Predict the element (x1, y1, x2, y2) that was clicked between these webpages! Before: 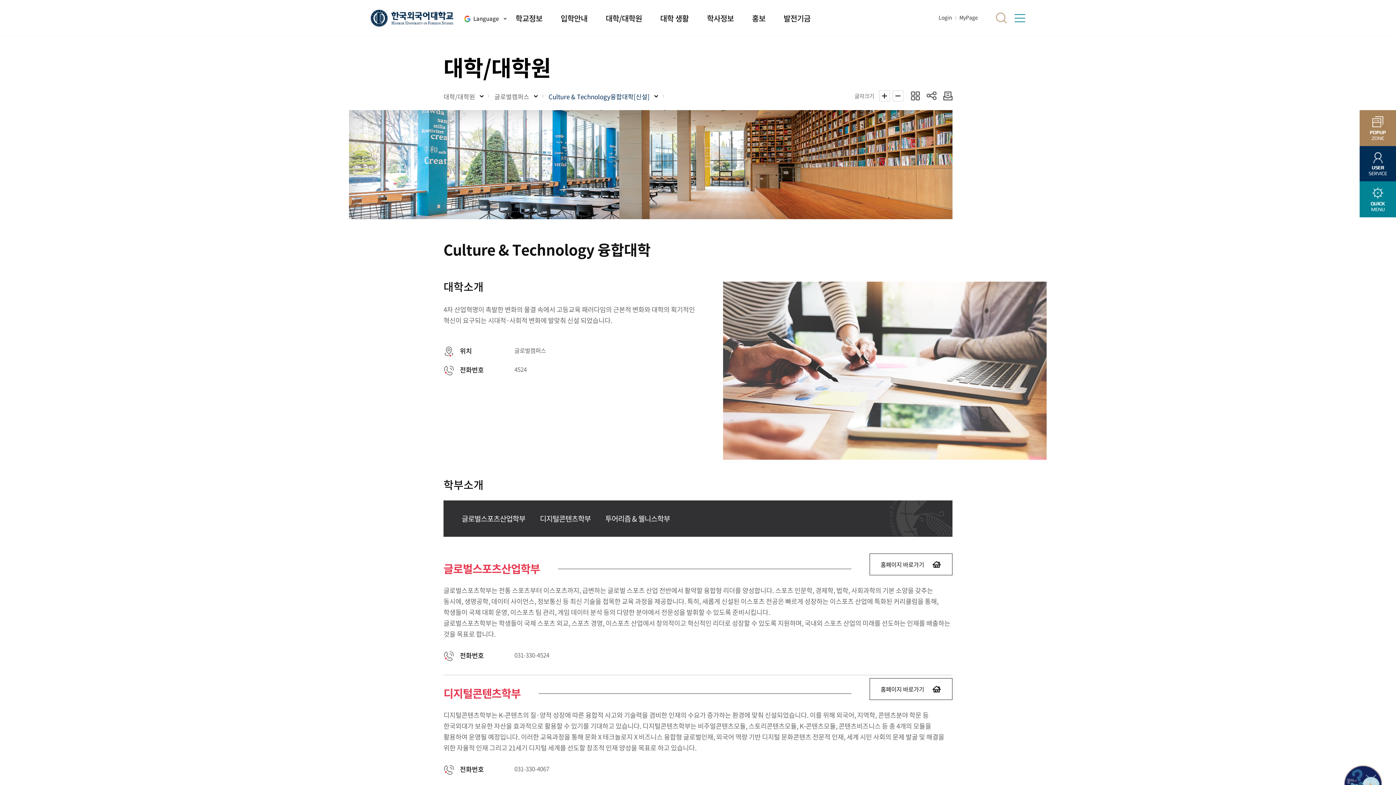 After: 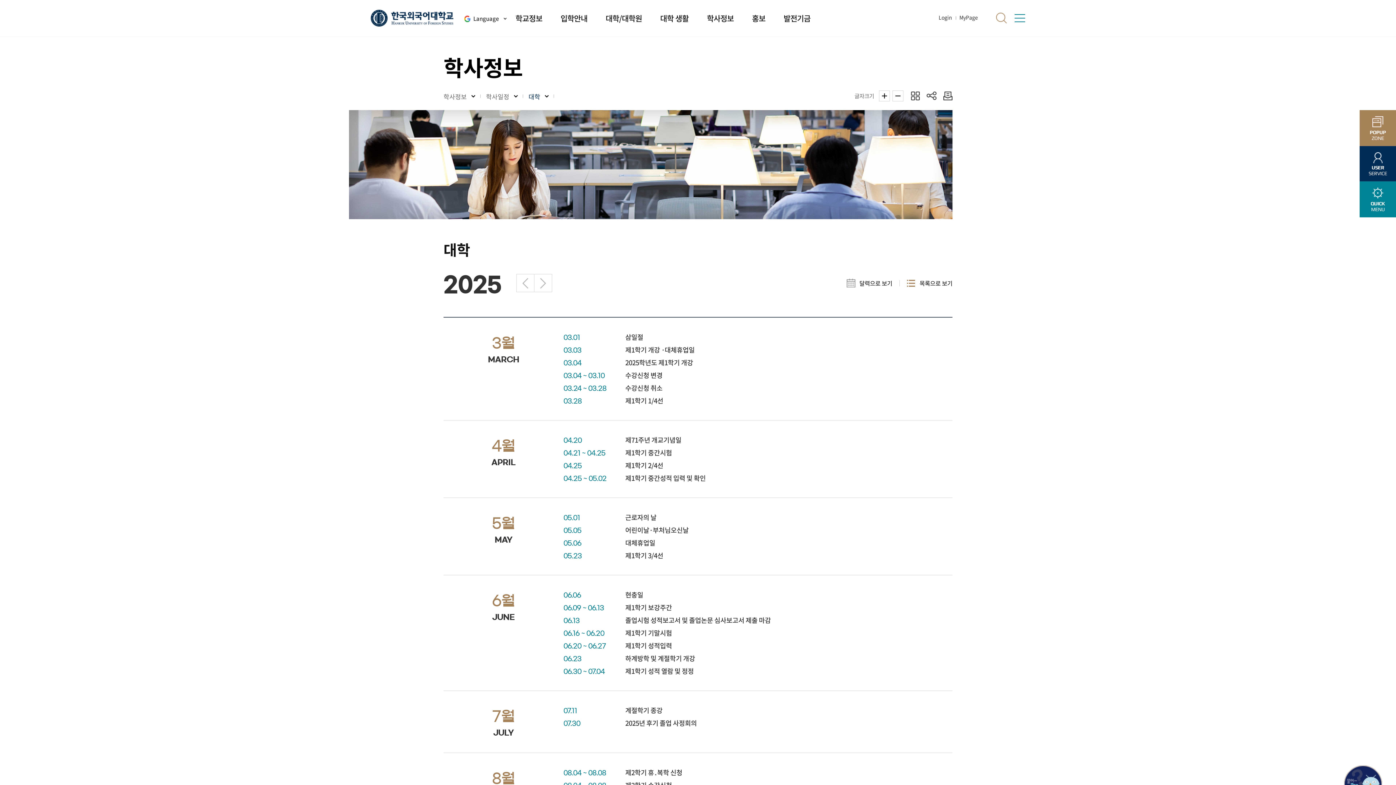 Action: bbox: (698, 0, 743, 36) label: 학사정보